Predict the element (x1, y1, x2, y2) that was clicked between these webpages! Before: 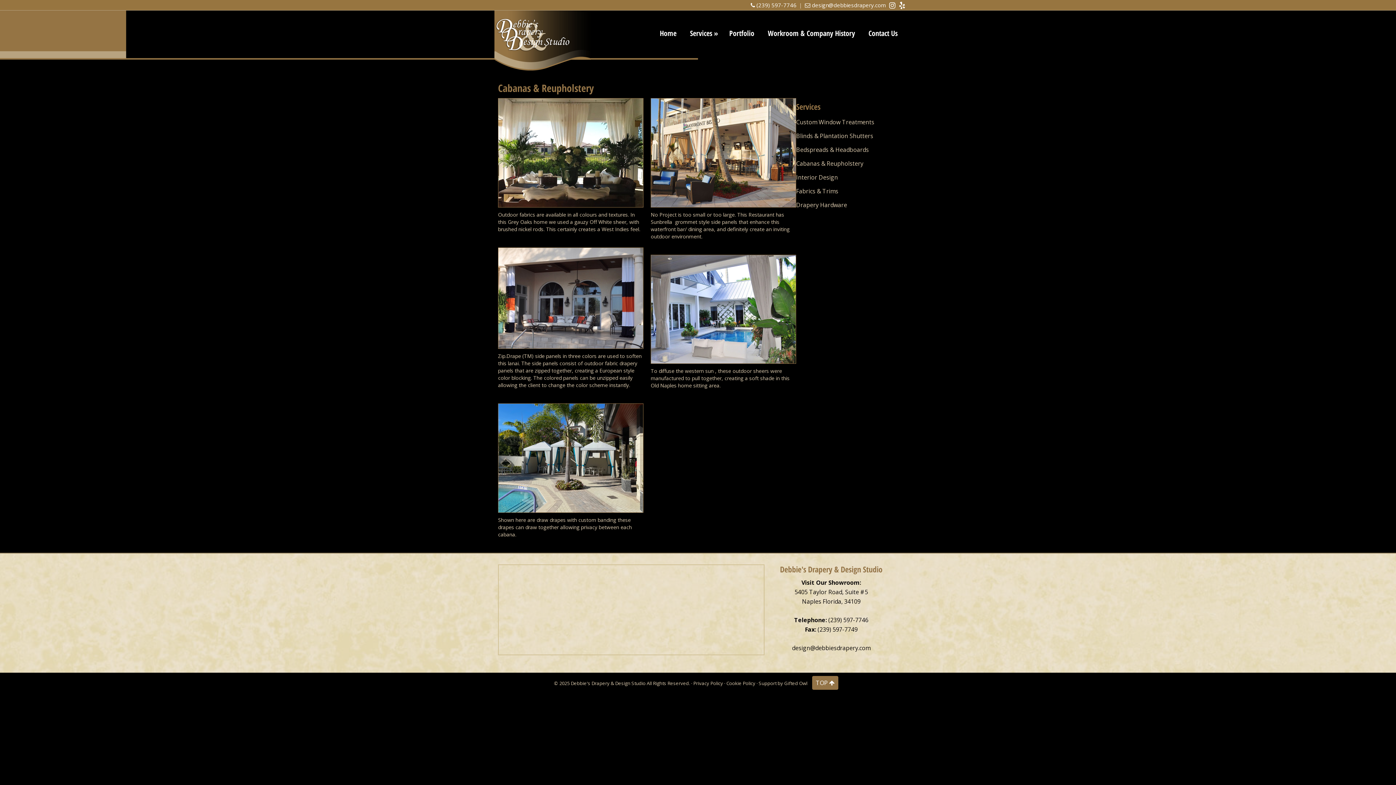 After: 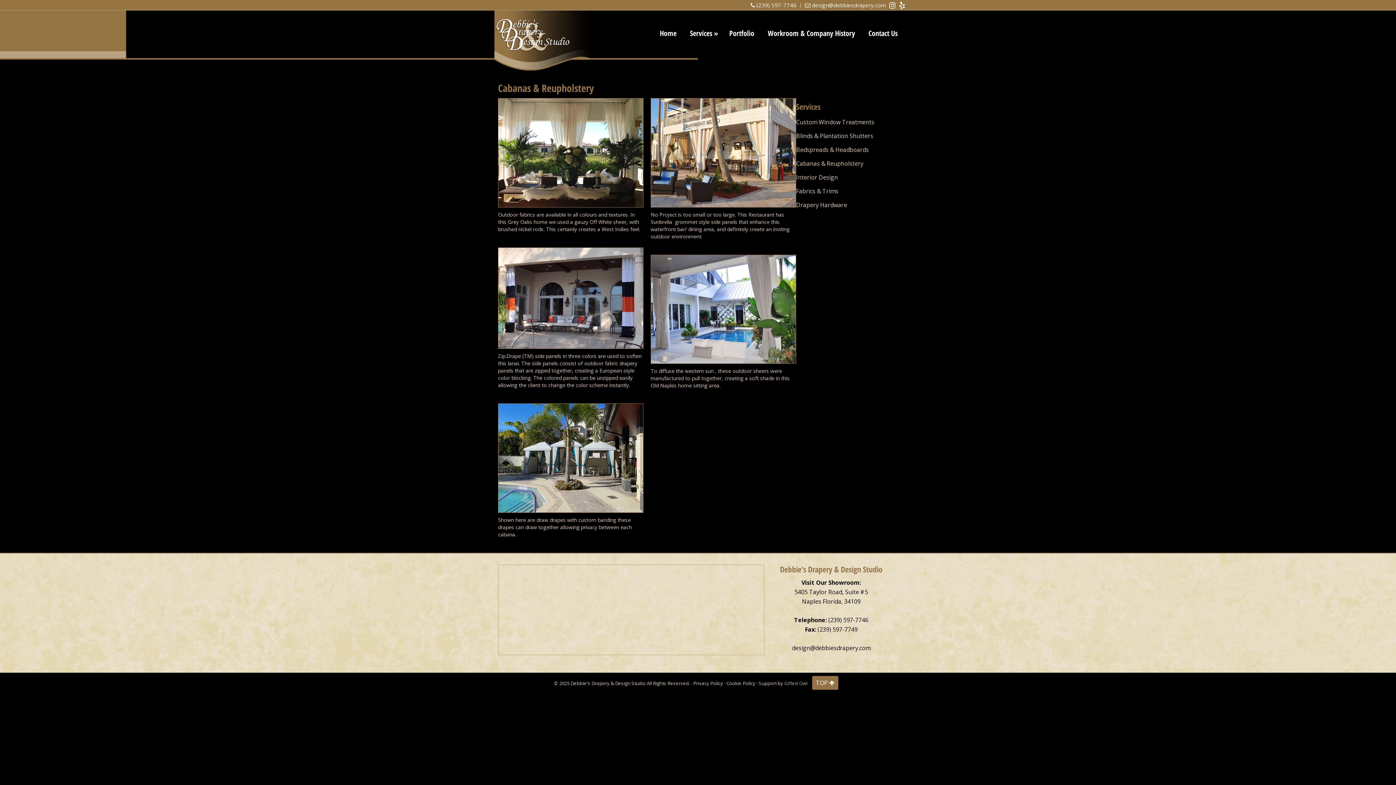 Action: label:  Gifted Owl bbox: (783, 680, 807, 686)